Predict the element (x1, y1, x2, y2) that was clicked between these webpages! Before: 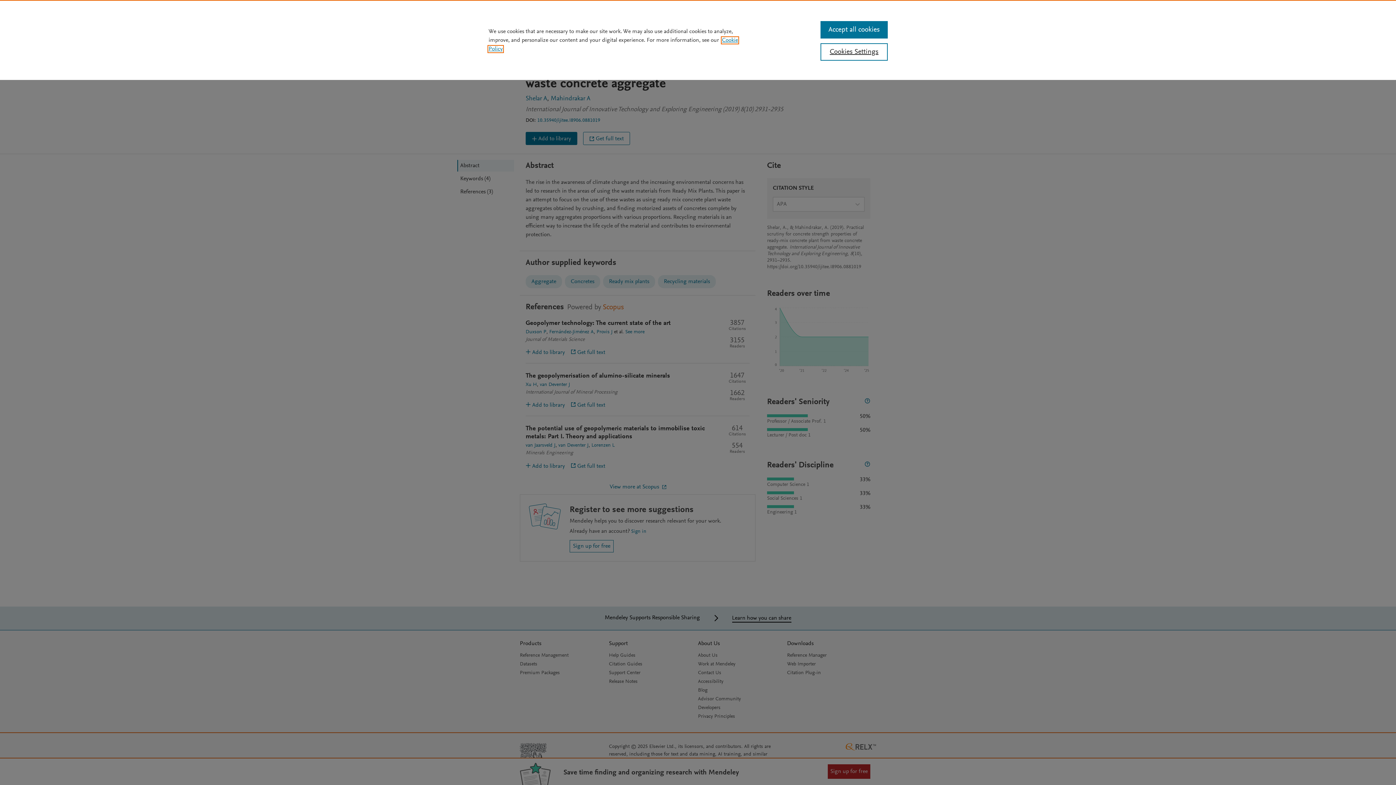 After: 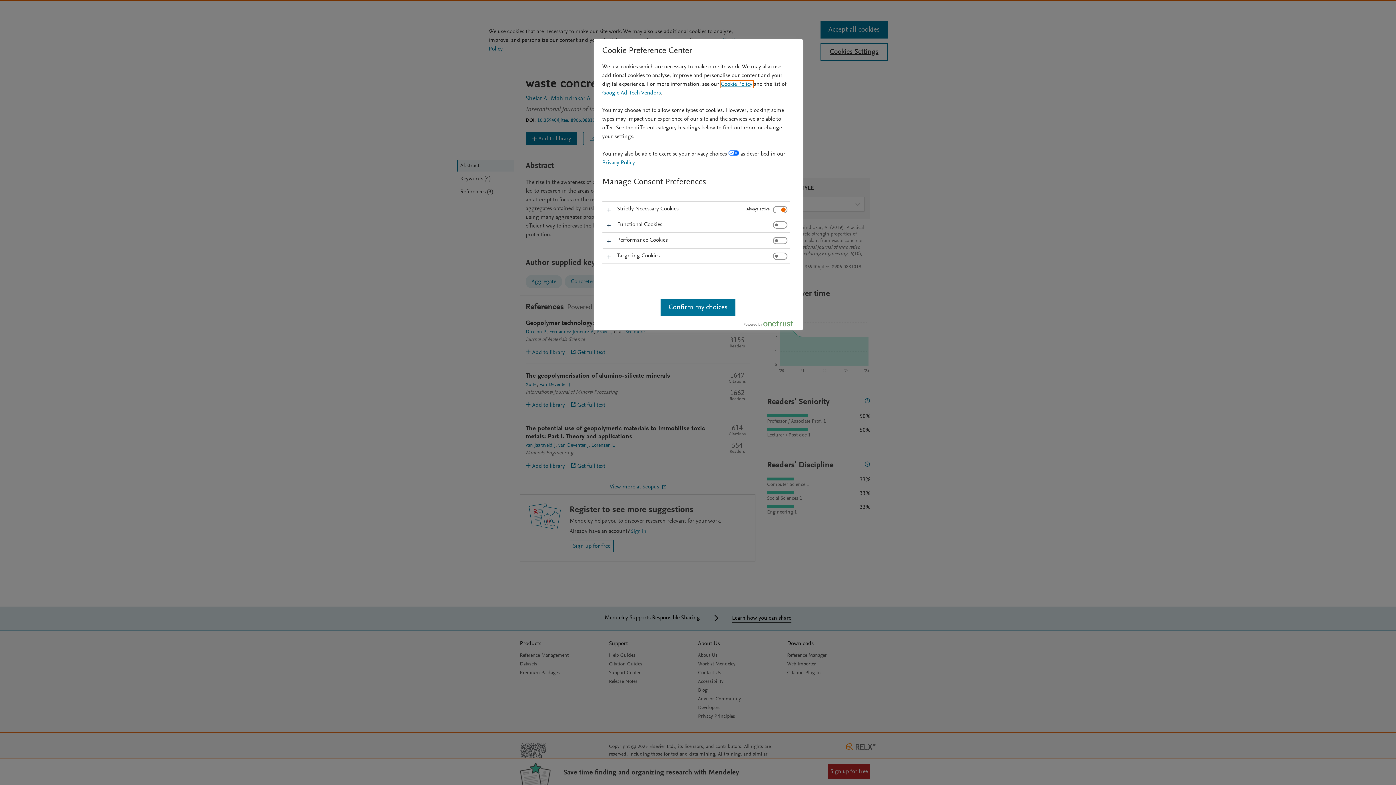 Action: label: Cookies Settings bbox: (820, 43, 887, 60)